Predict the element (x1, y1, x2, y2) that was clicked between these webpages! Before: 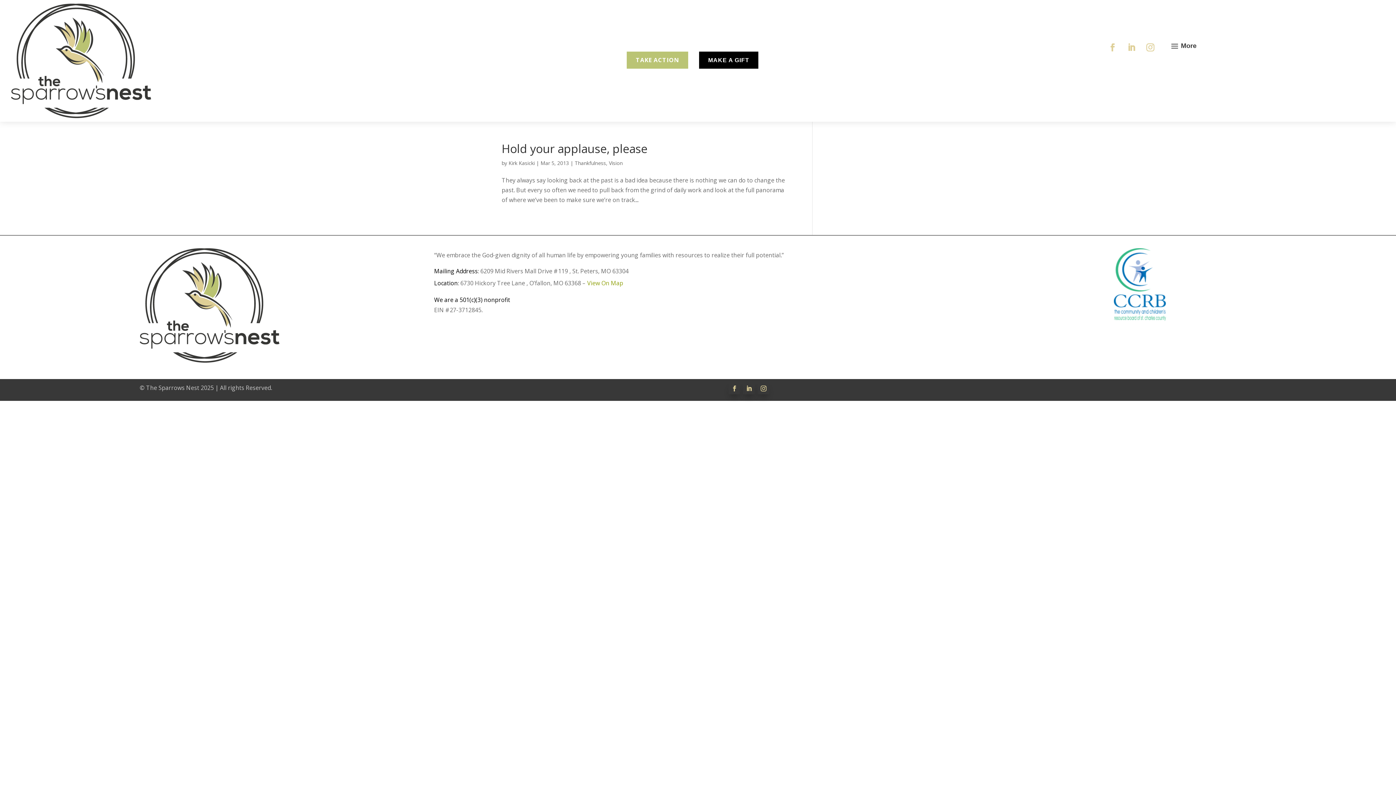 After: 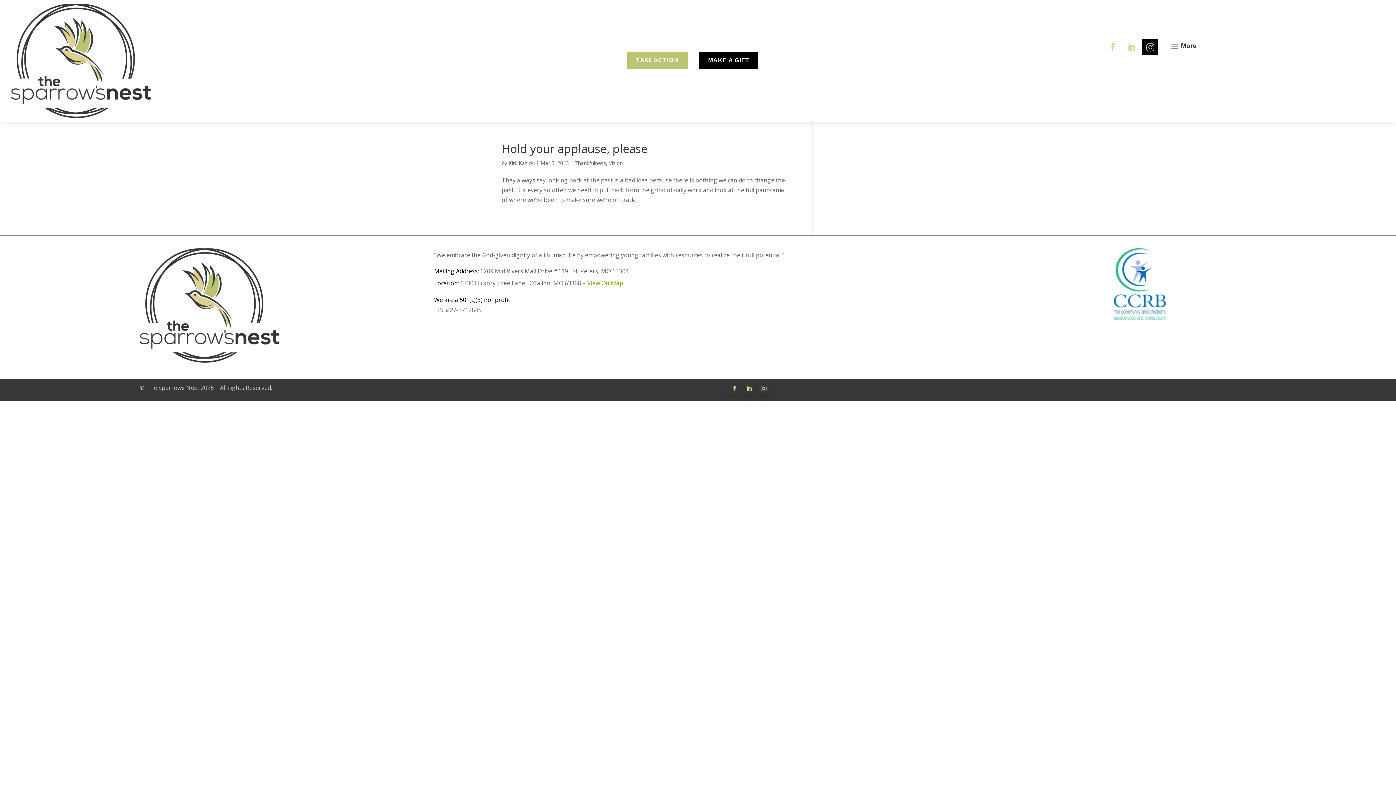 Action: bbox: (1142, 39, 1158, 55)